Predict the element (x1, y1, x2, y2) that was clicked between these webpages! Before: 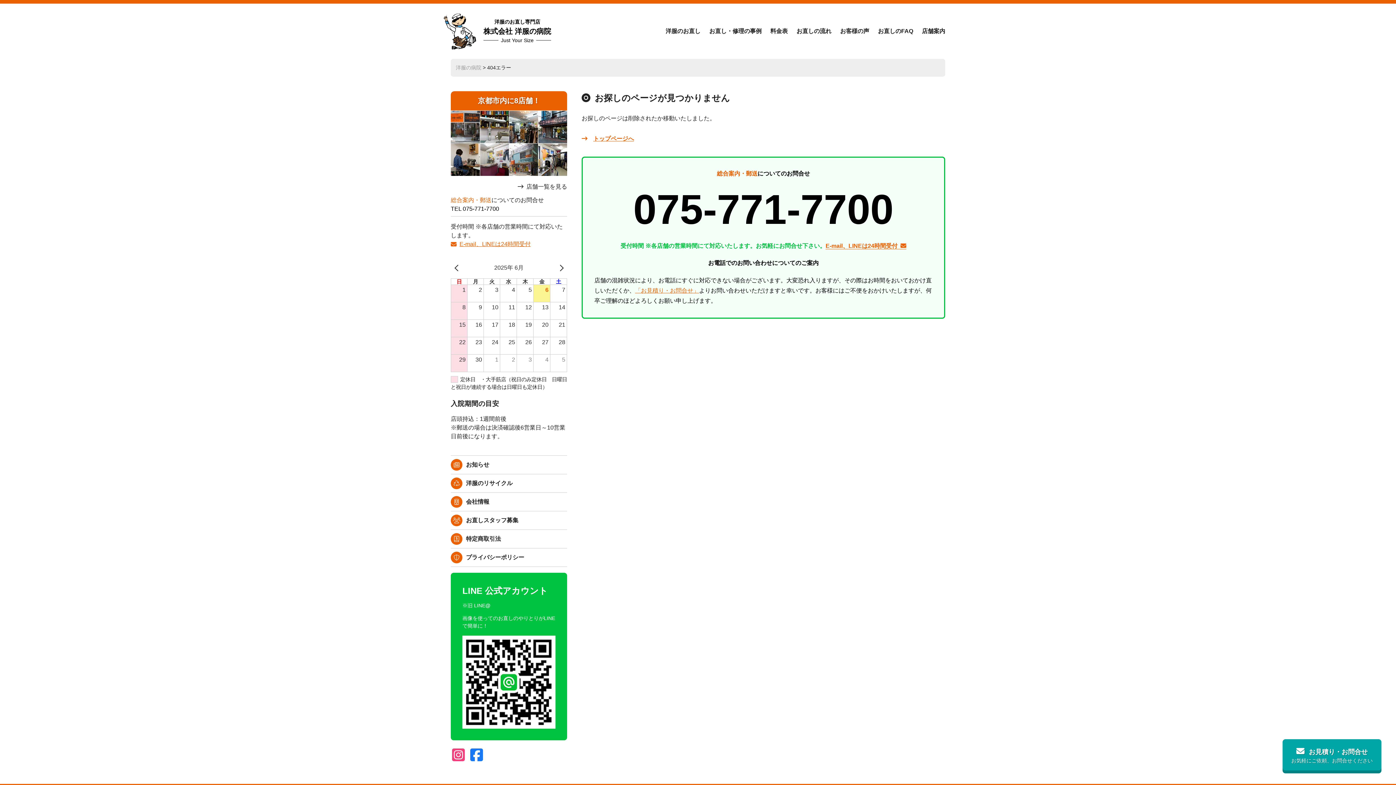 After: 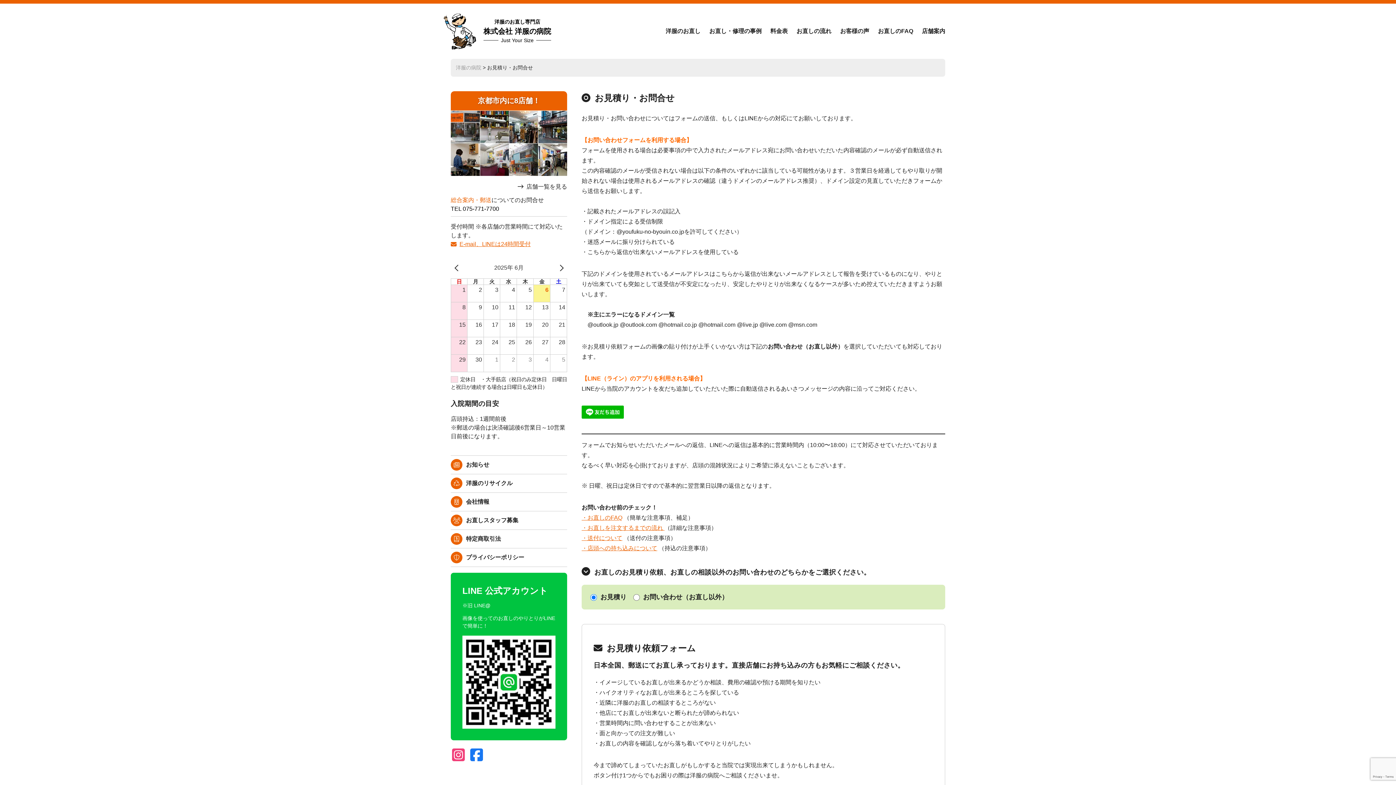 Action: bbox: (450, 240, 530, 248) label: E-mail、LINEは24時間受付